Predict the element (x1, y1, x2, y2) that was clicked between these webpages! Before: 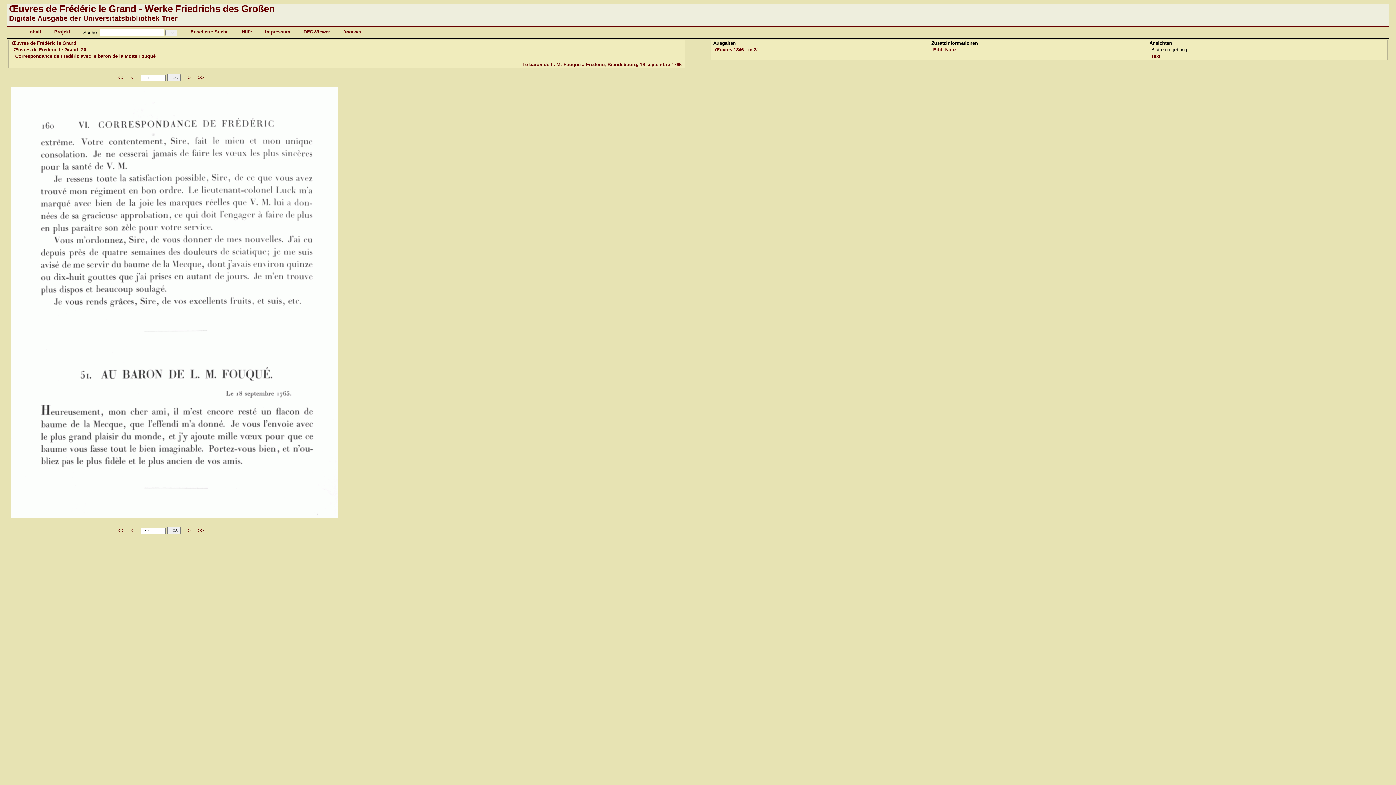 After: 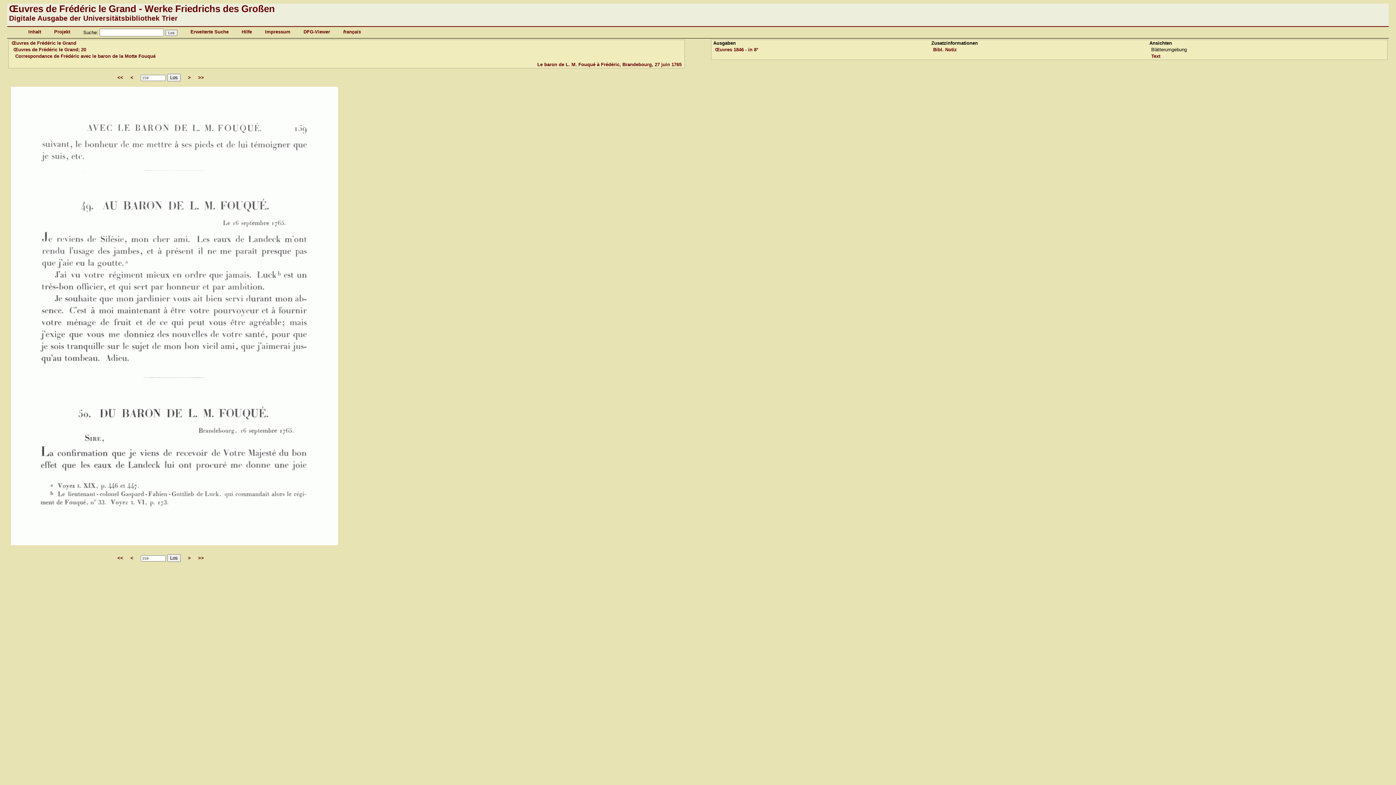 Action: label: < bbox: (130, 74, 133, 80)